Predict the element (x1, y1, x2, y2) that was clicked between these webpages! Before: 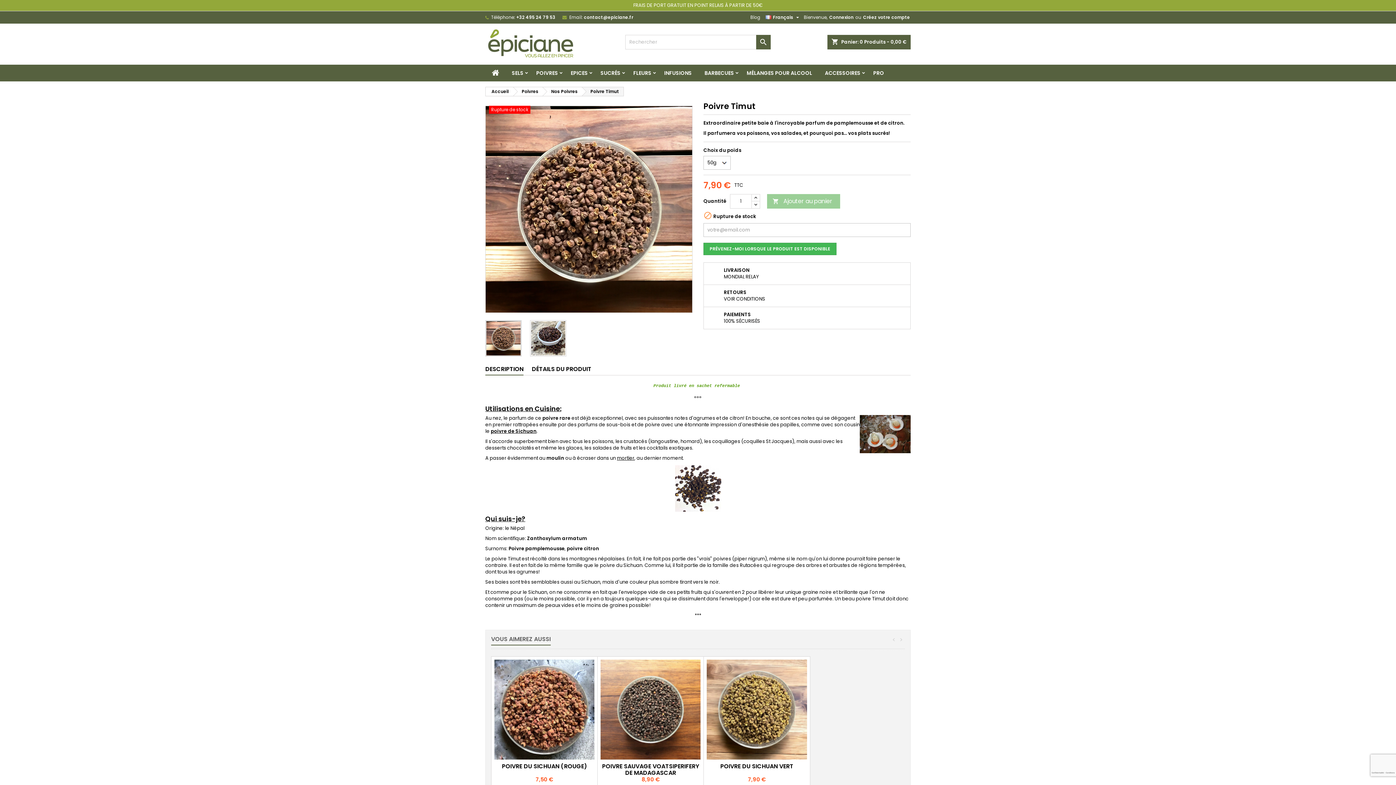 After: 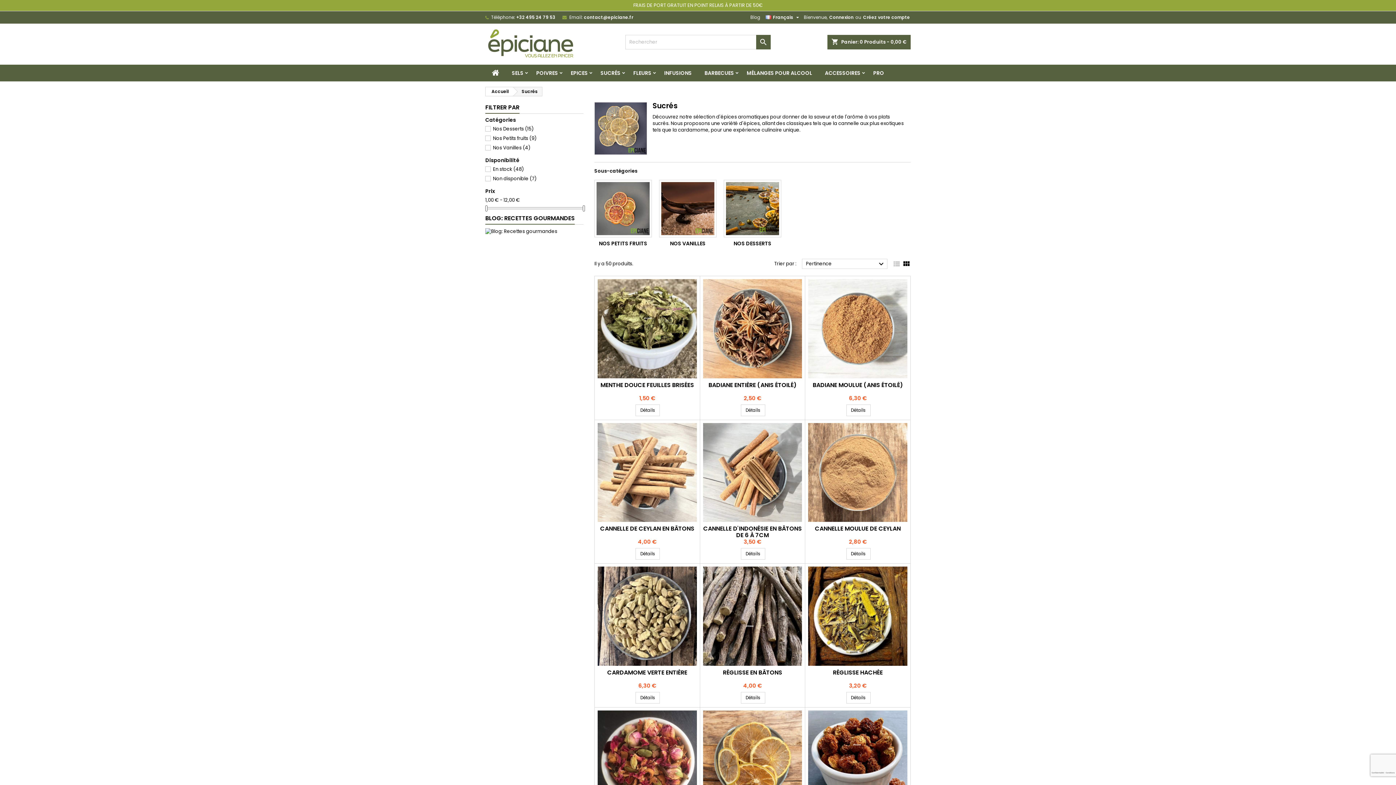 Action: label: SUCRÉS bbox: (594, 65, 626, 81)